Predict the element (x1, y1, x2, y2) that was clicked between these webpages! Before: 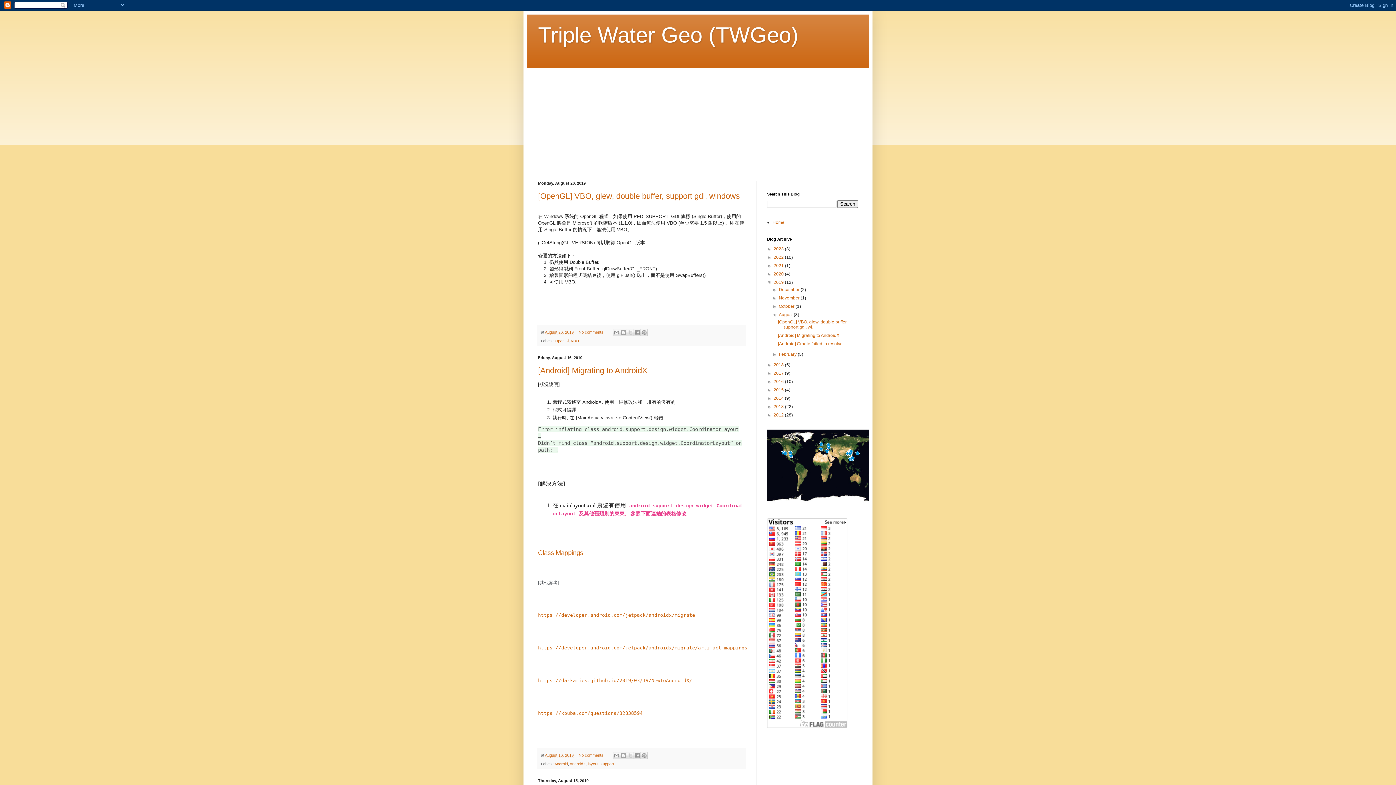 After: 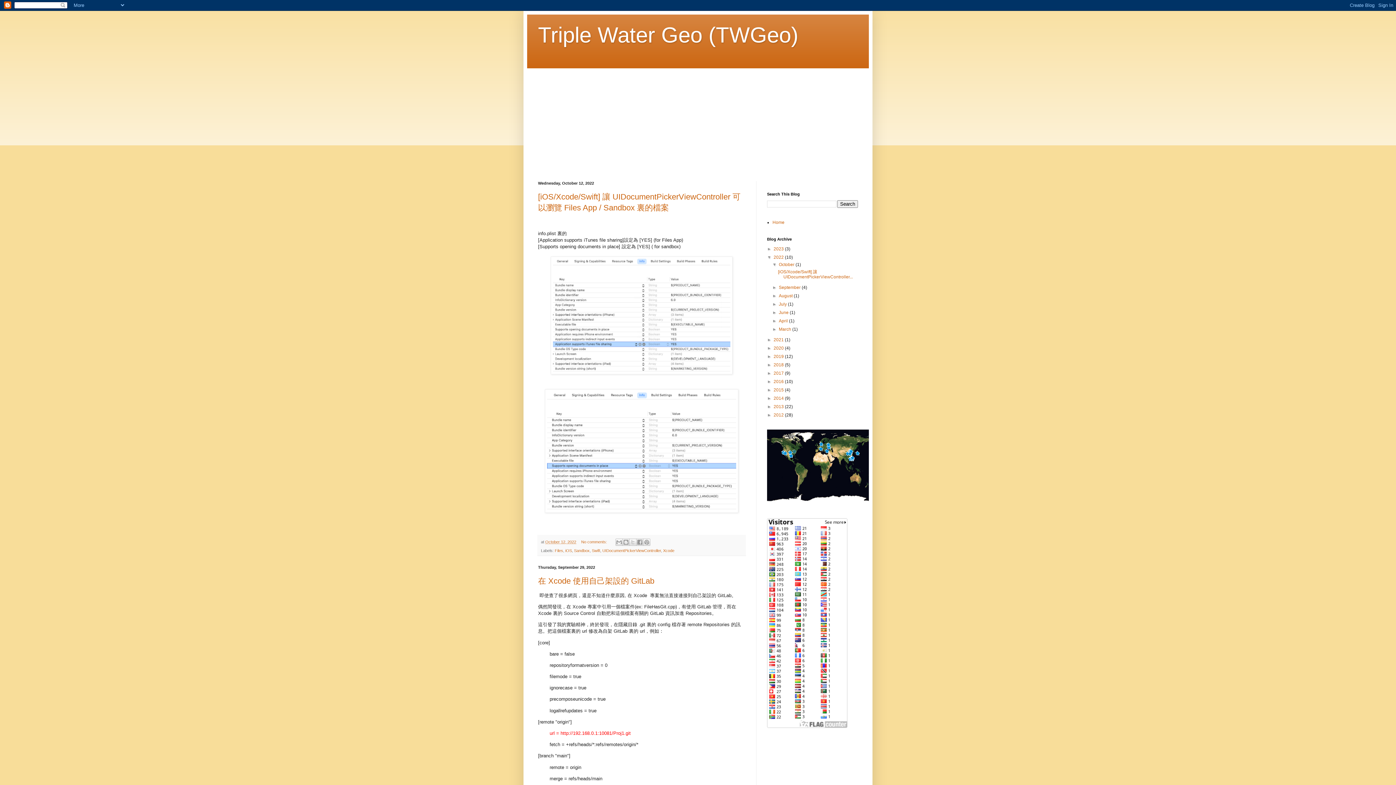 Action: bbox: (773, 254, 785, 260) label: 2022 